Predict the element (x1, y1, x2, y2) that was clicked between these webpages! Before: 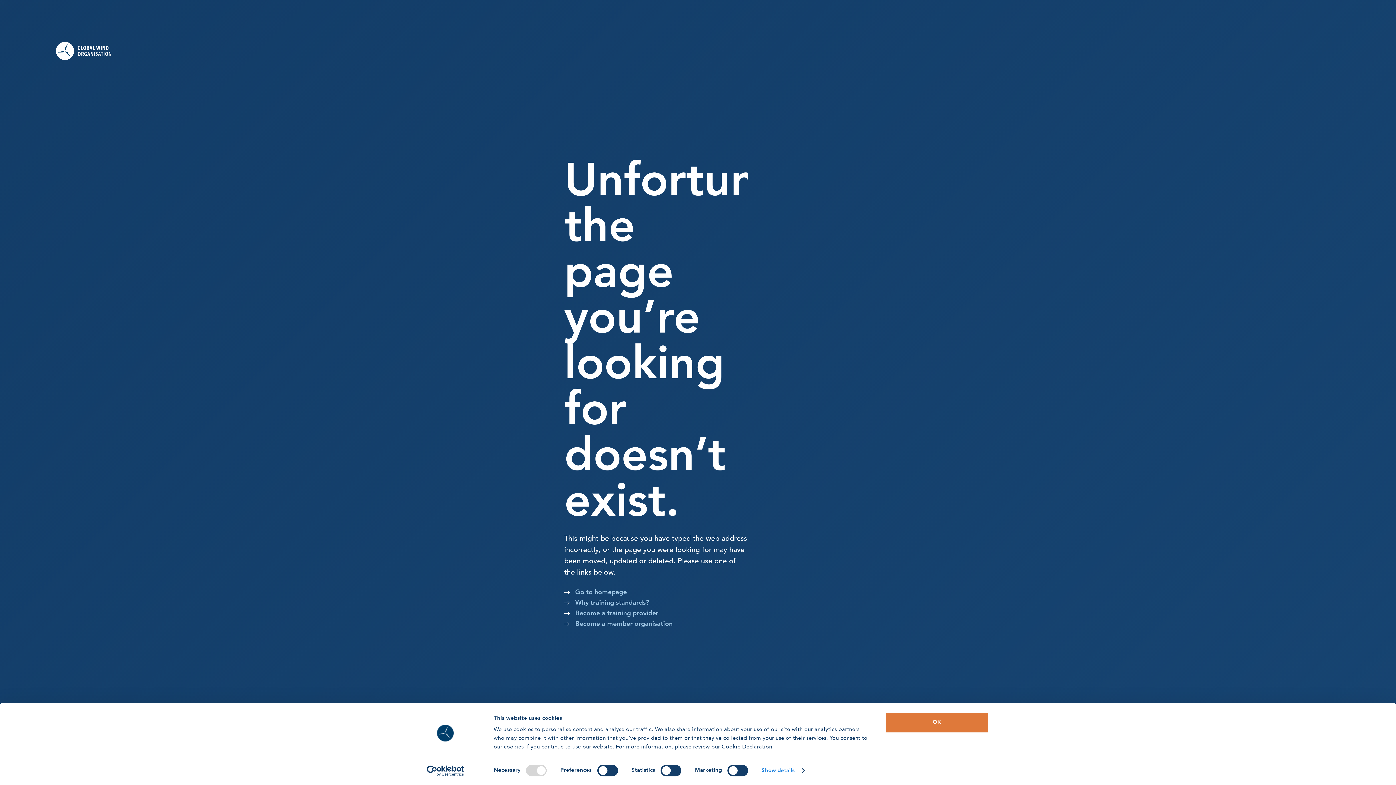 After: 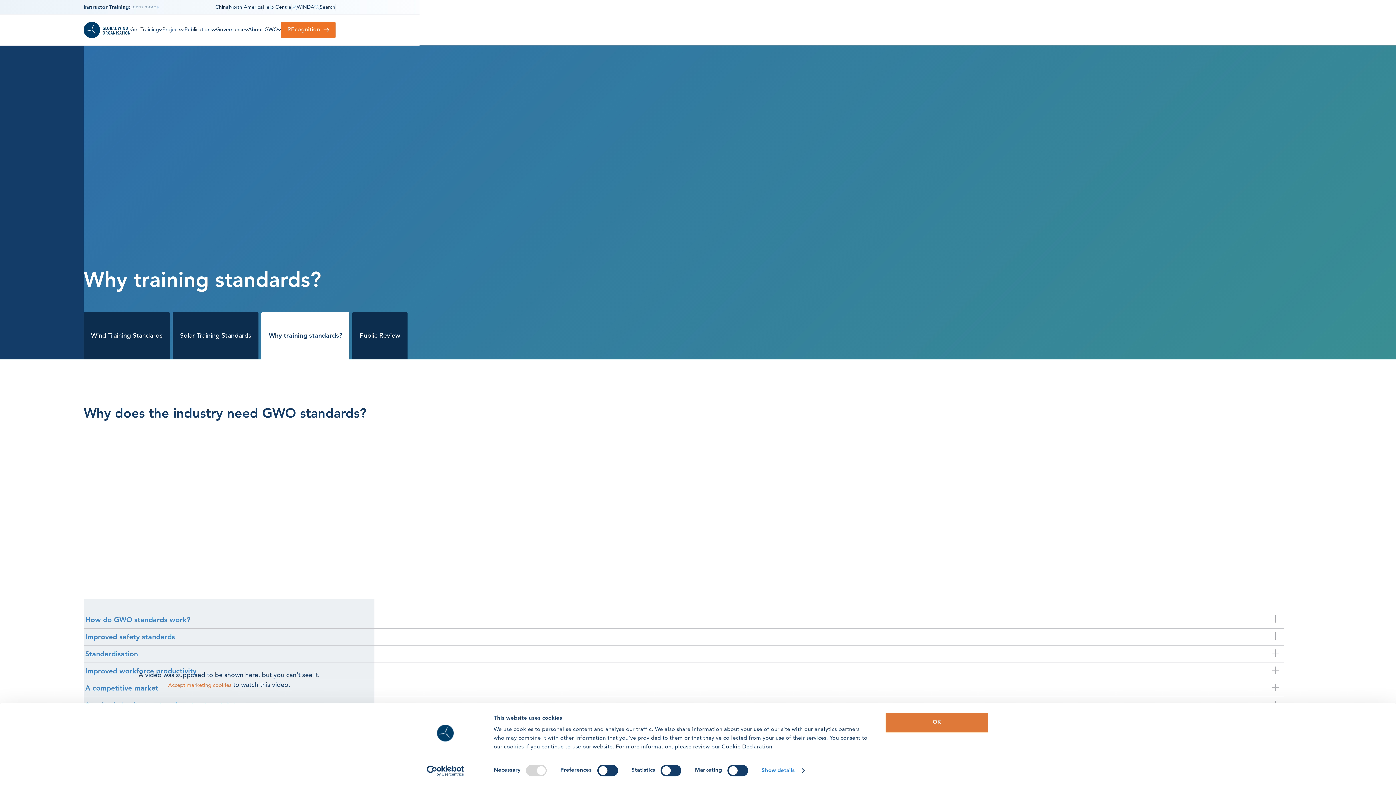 Action: bbox: (564, 598, 748, 608) label: Why training standards?